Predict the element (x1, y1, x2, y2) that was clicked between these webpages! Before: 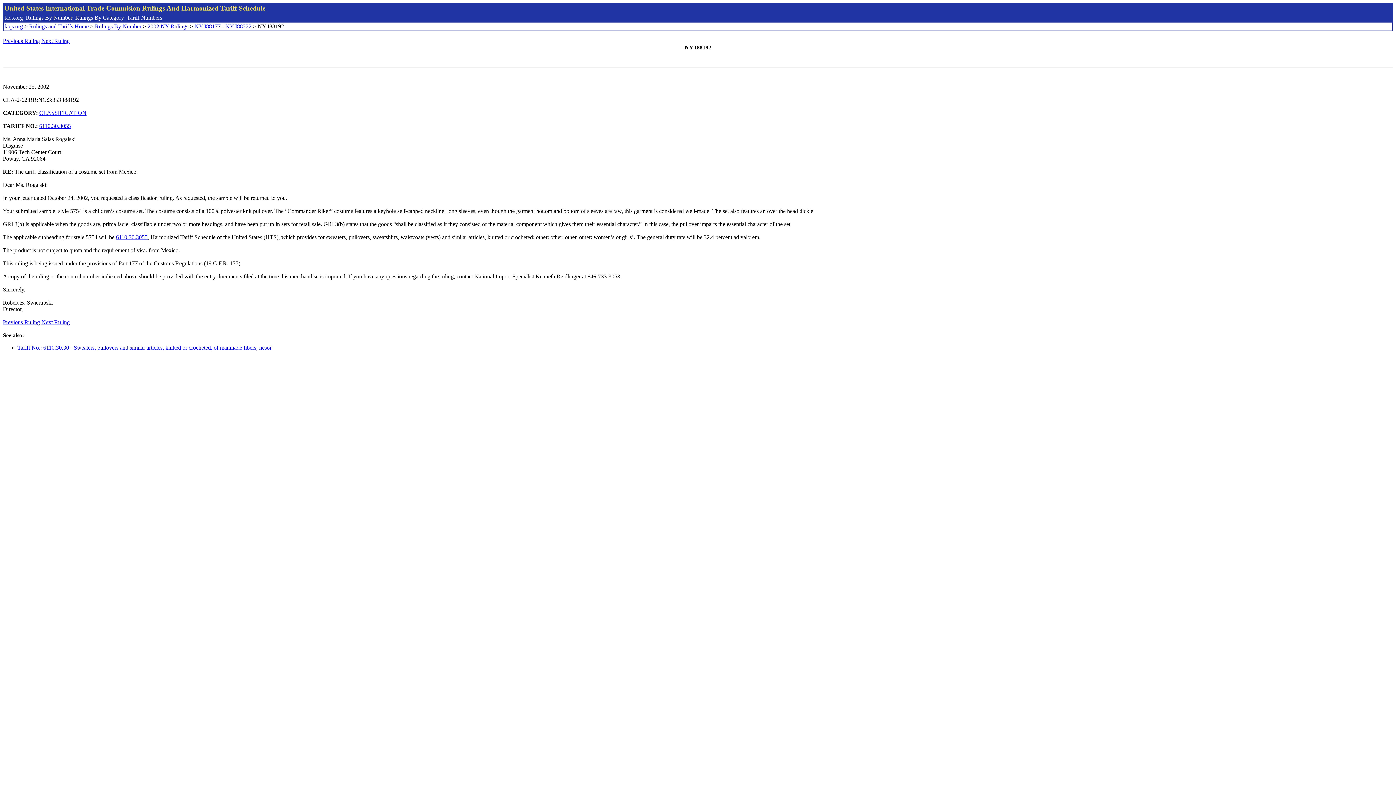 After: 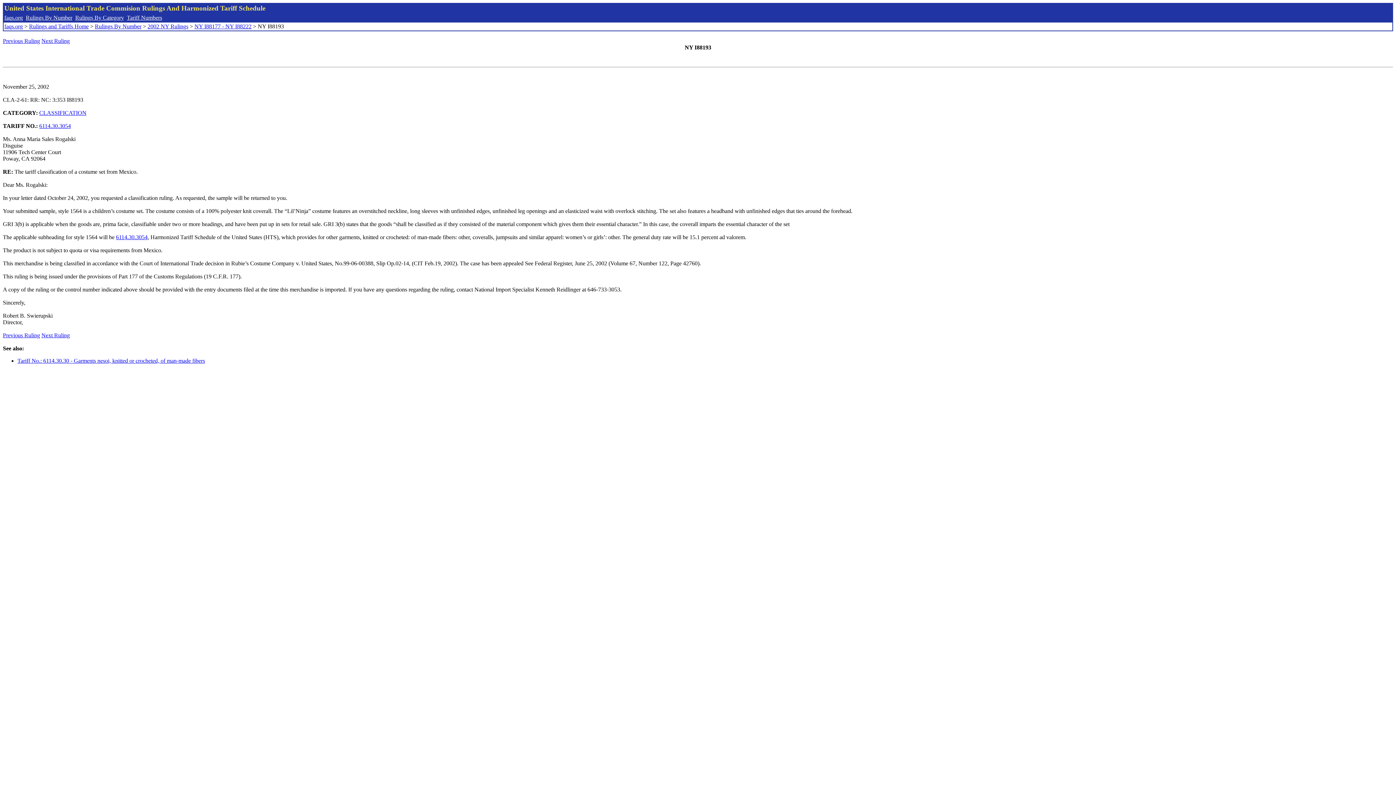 Action: label: Next Ruling bbox: (41, 319, 69, 325)